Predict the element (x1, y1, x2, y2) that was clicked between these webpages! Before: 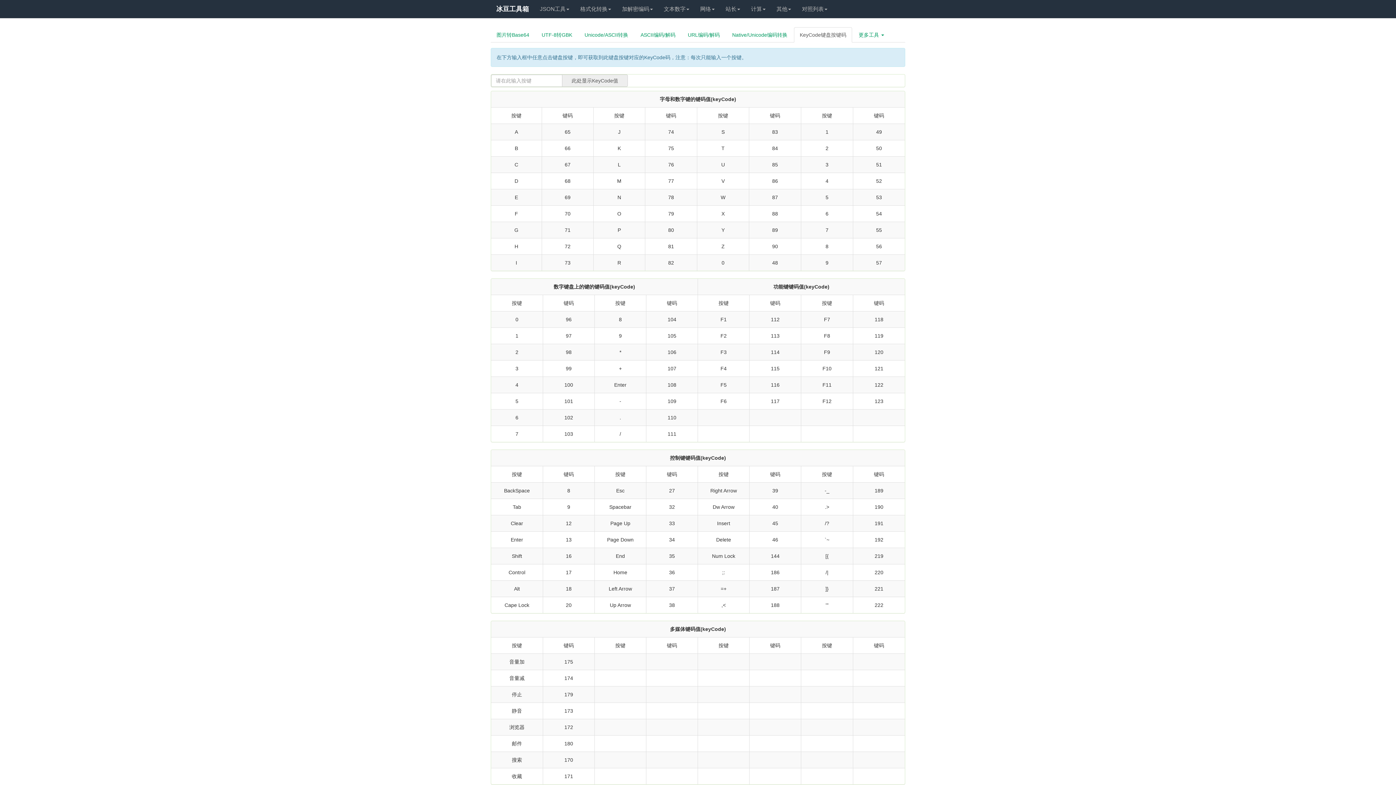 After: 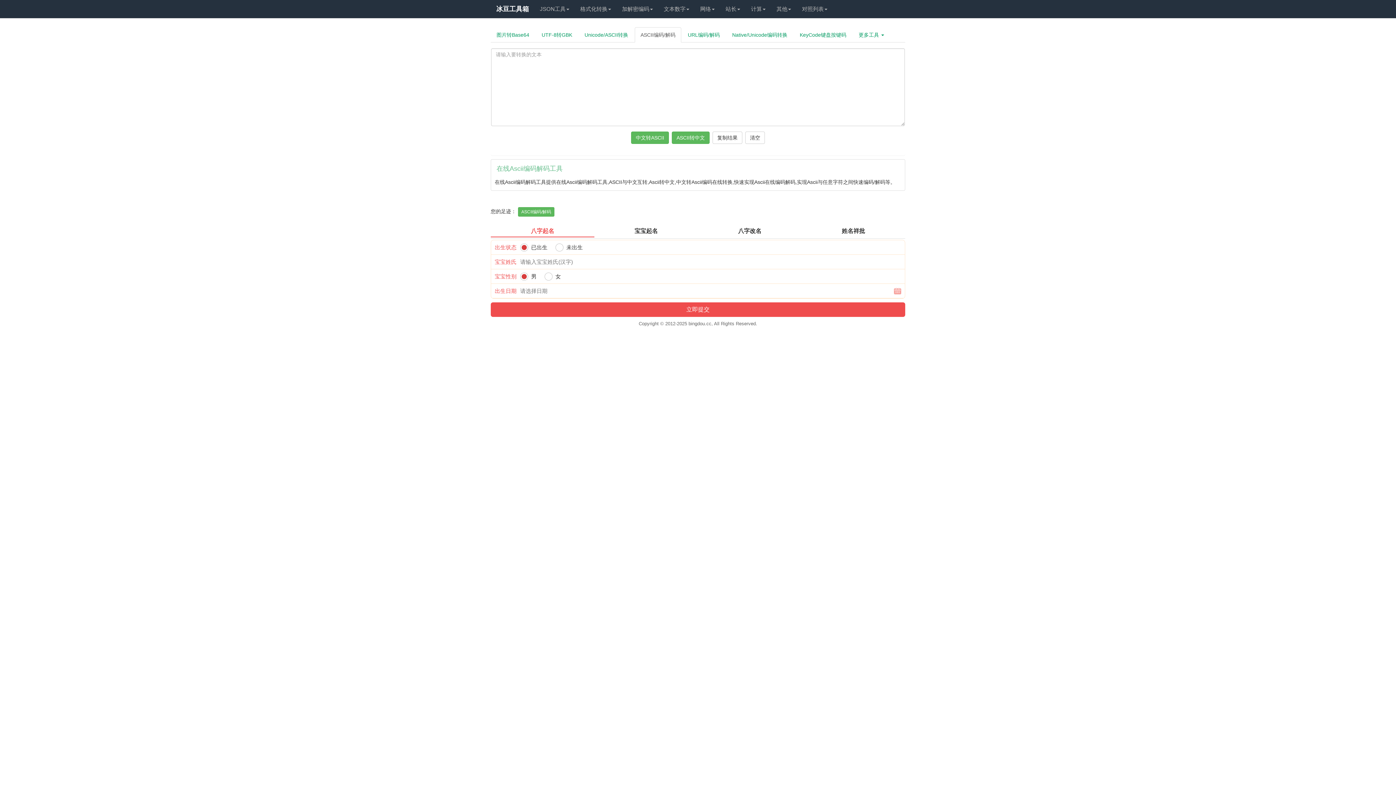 Action: bbox: (634, 27, 681, 42) label: ASCII编码/解码